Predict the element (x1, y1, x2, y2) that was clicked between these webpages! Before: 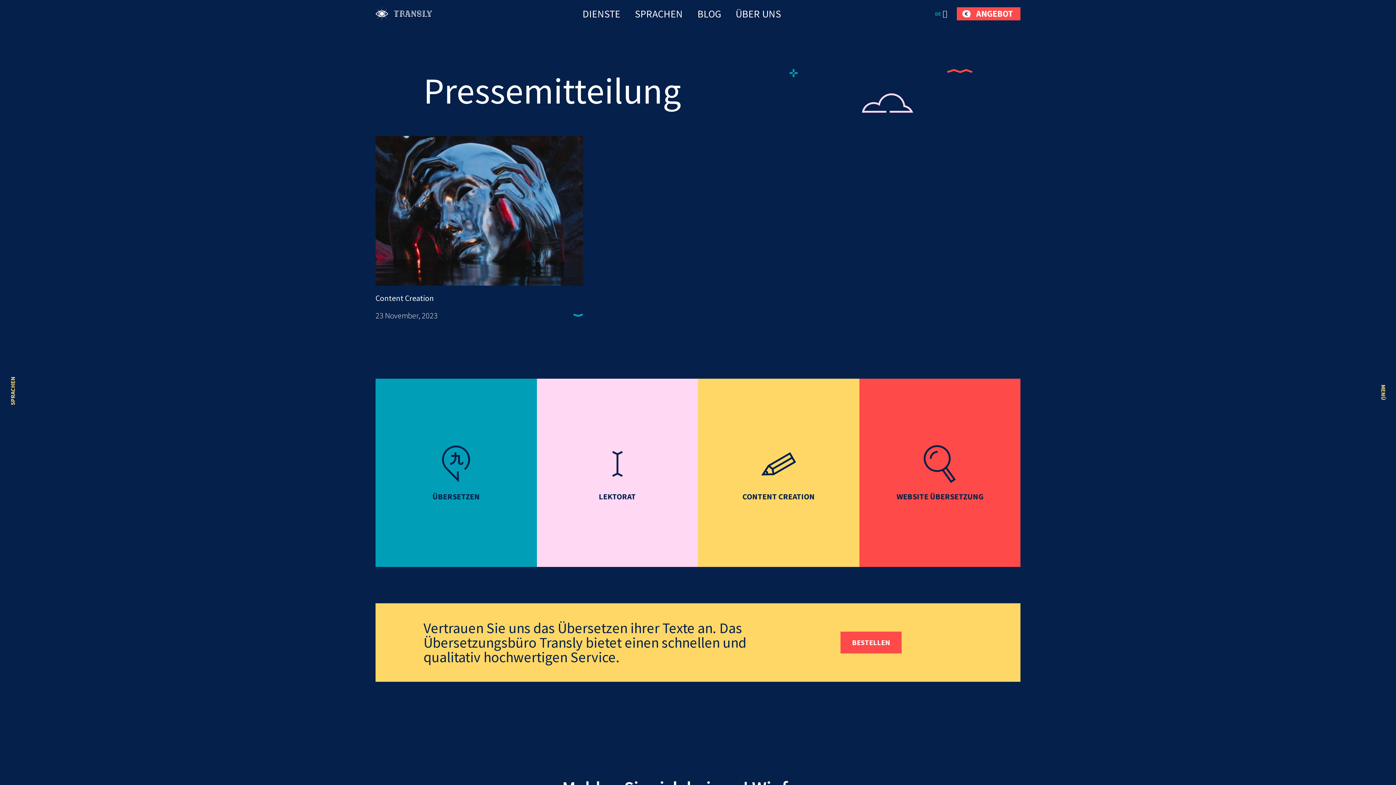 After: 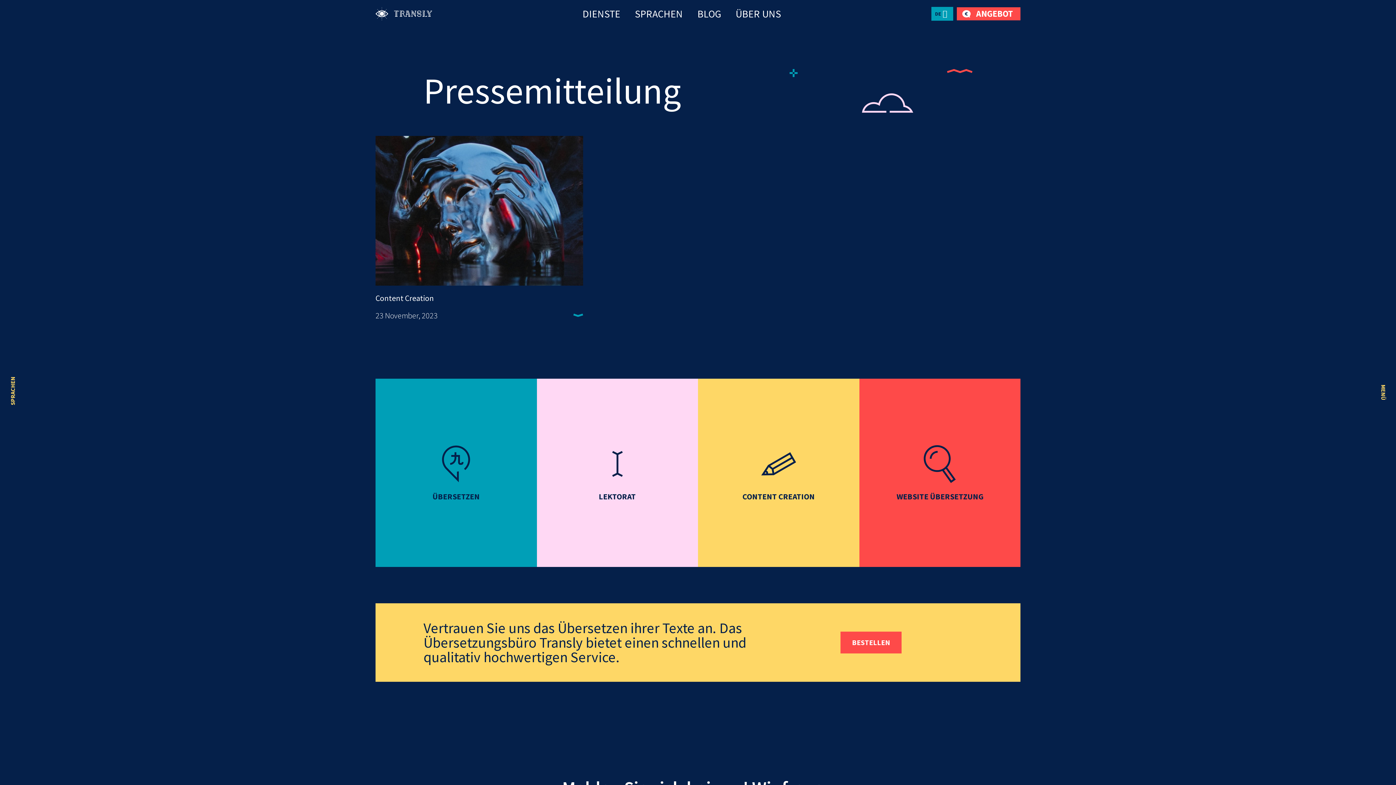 Action: bbox: (931, 6, 953, 20) label: DE